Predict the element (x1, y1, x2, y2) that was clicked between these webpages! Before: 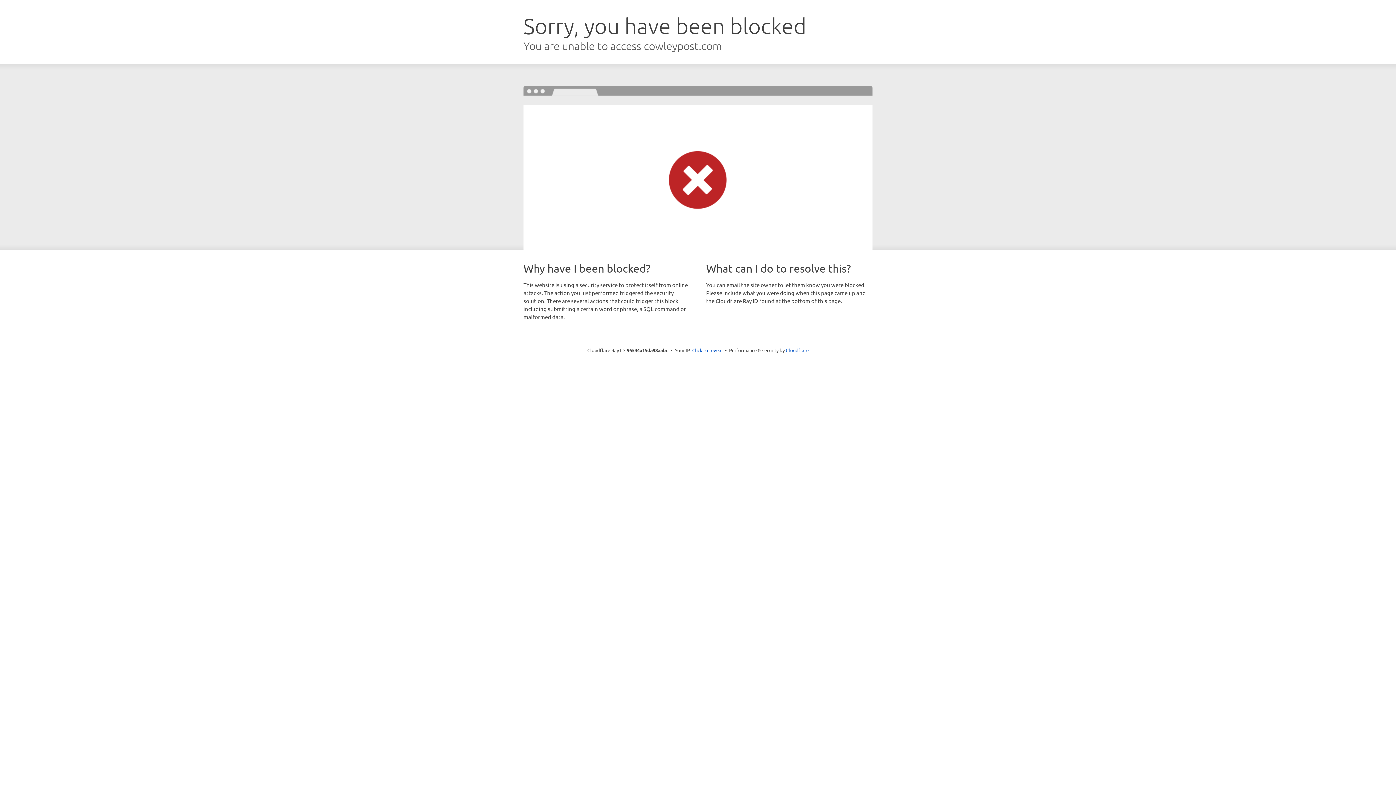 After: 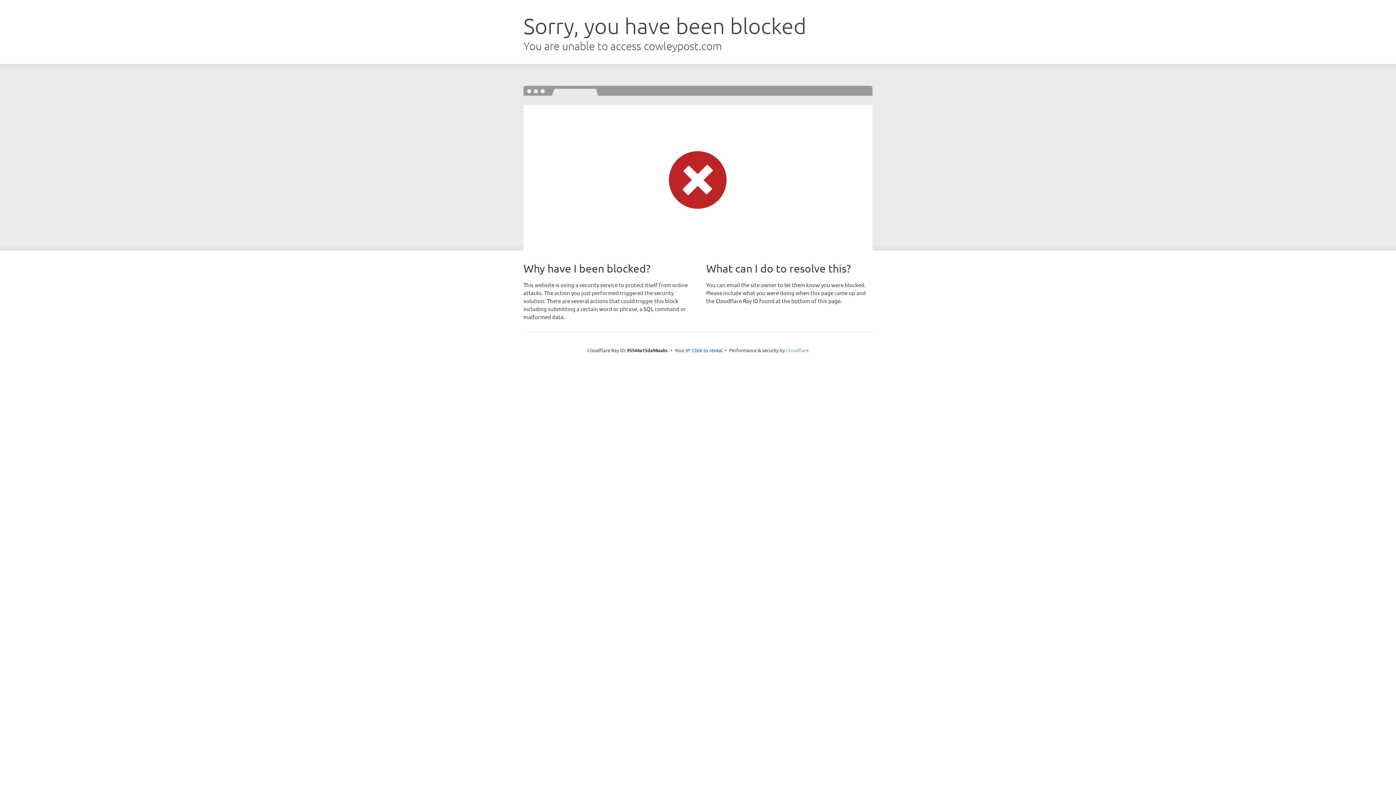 Action: bbox: (786, 347, 808, 353) label: Cloudflare